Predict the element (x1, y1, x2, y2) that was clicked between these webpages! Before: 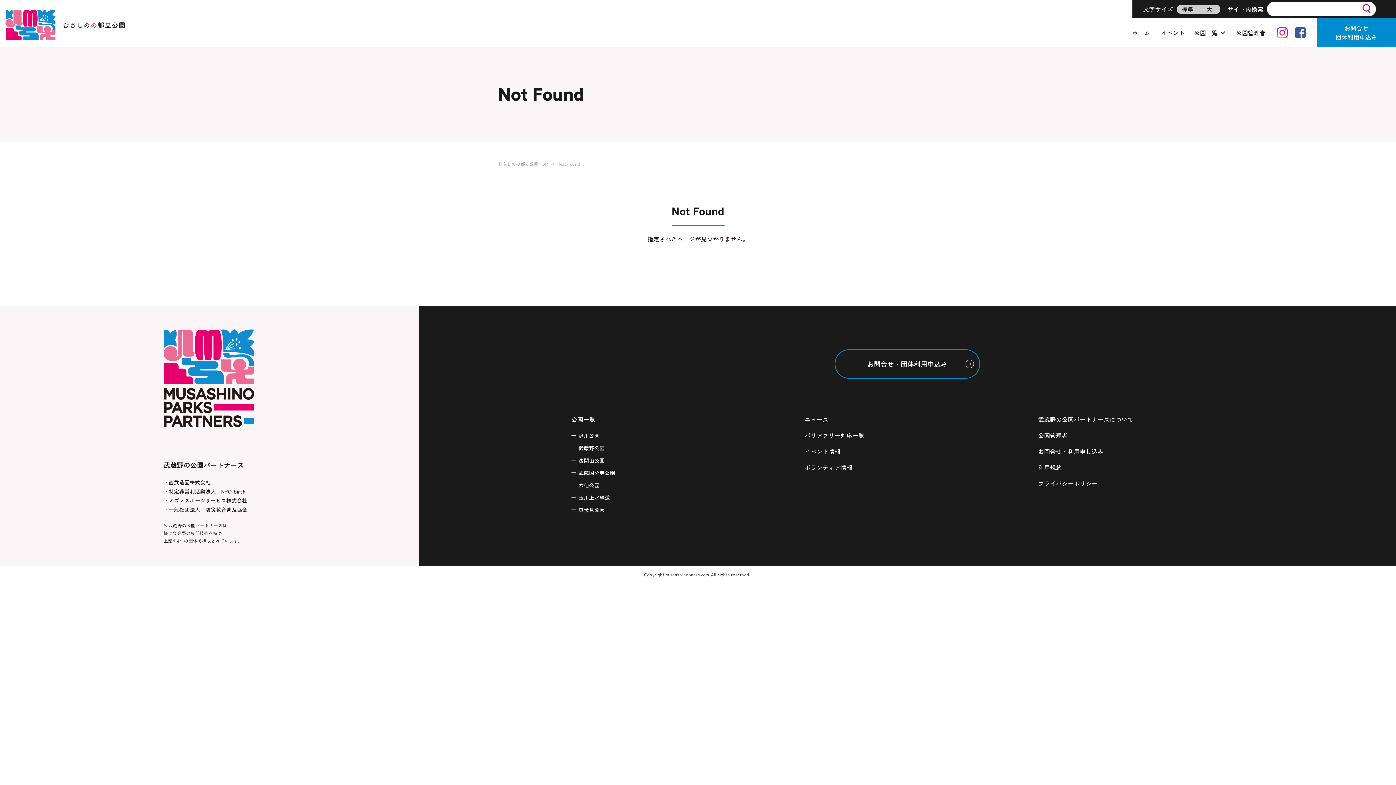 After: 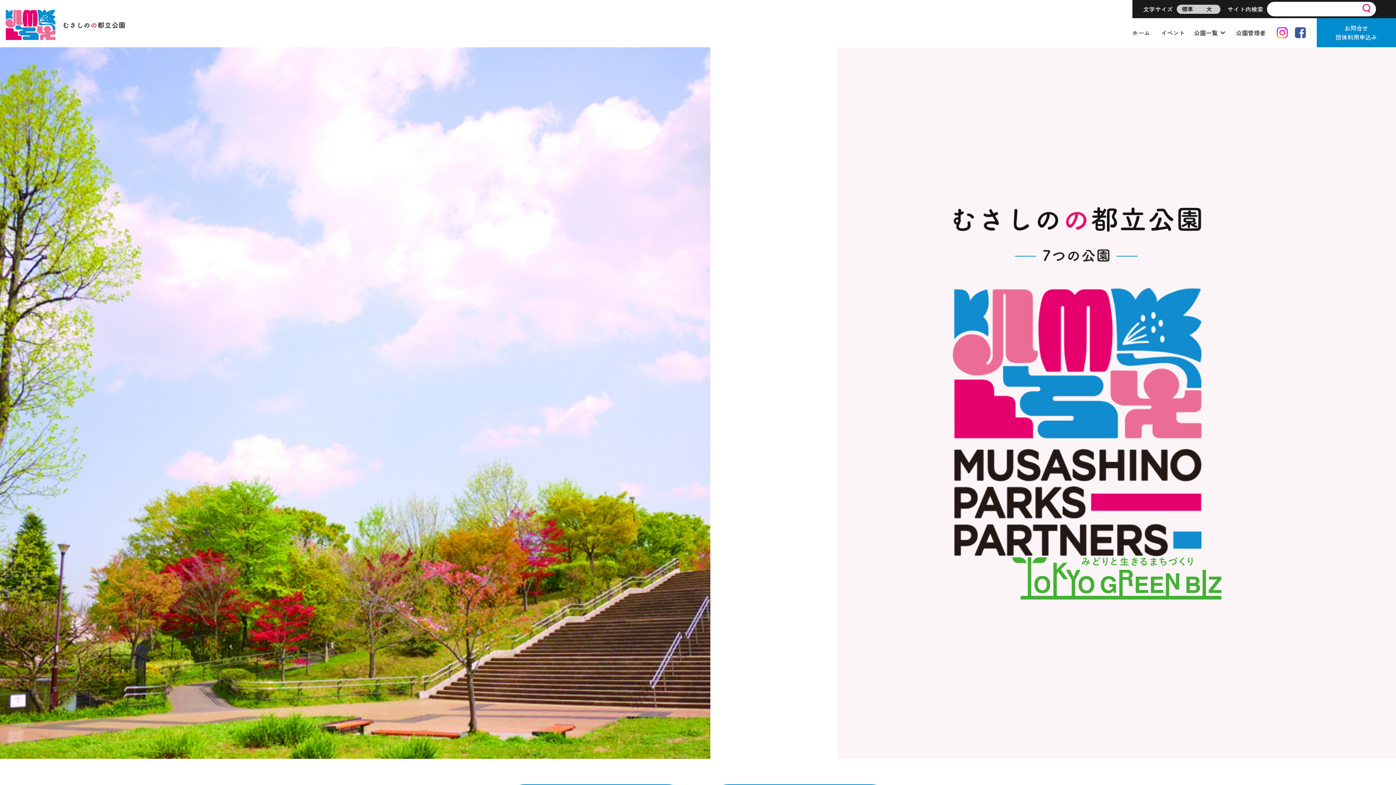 Action: bbox: (1, 6, 125, 15)